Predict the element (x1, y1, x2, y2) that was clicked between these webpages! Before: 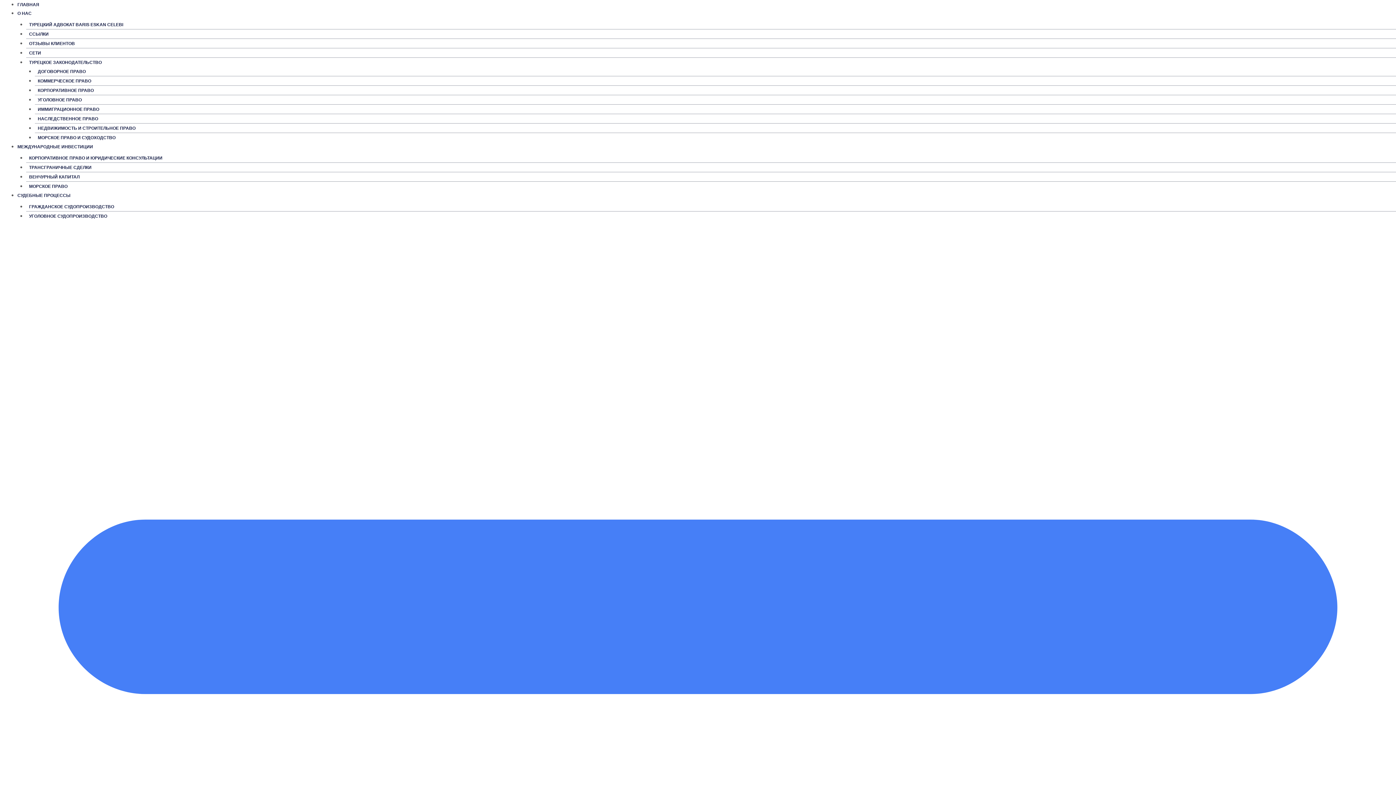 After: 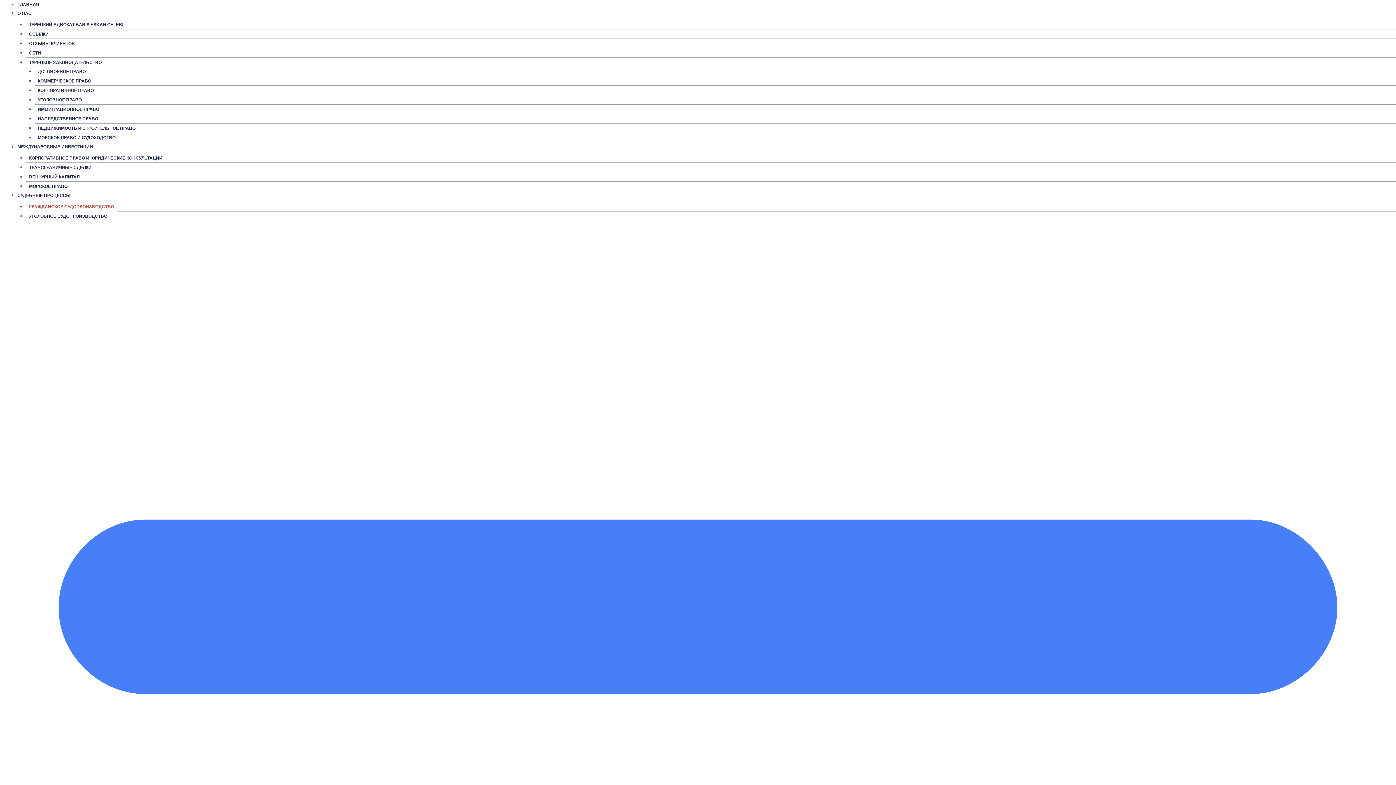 Action: label: ГРАЖДАНСКОЕ СУДОПРОИЗВОДСТВО bbox: (26, 201, 117, 212)